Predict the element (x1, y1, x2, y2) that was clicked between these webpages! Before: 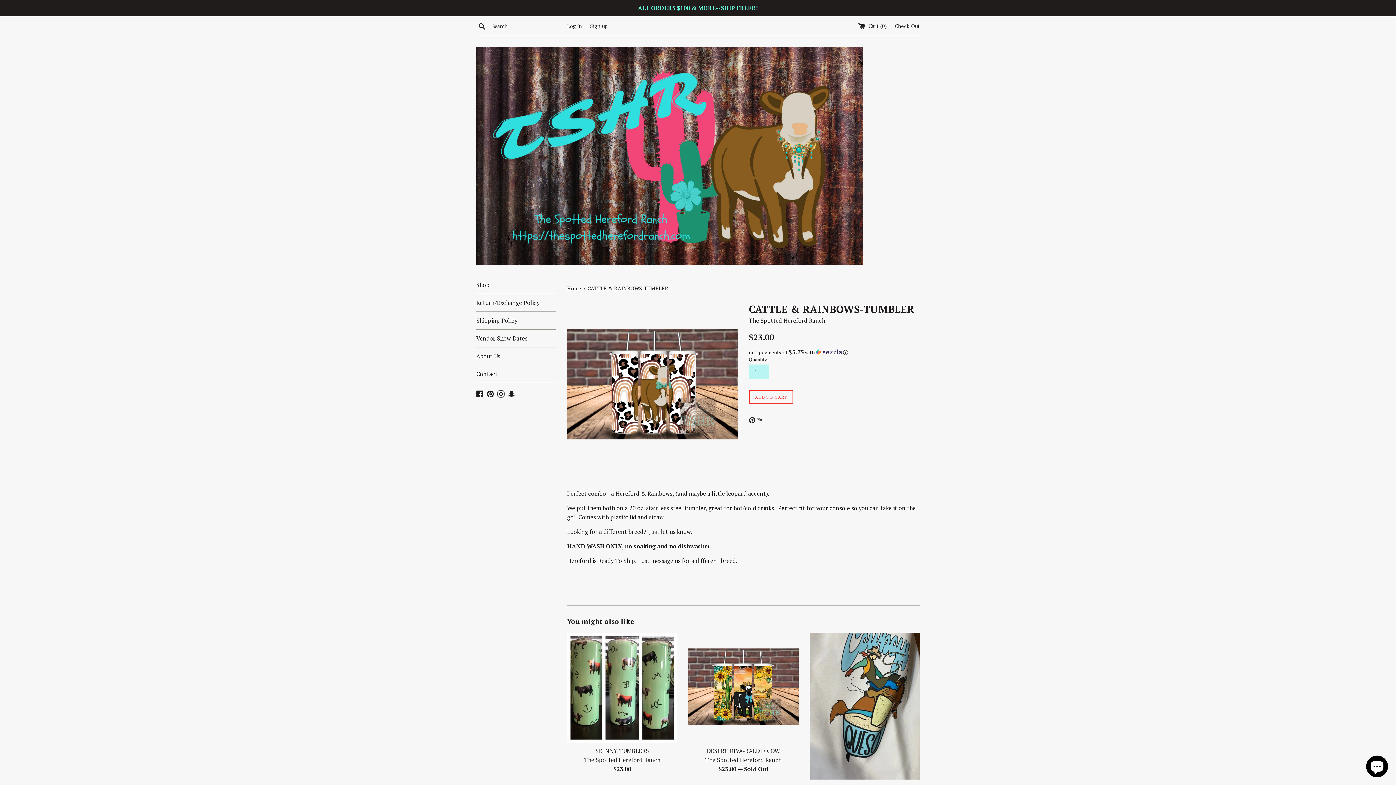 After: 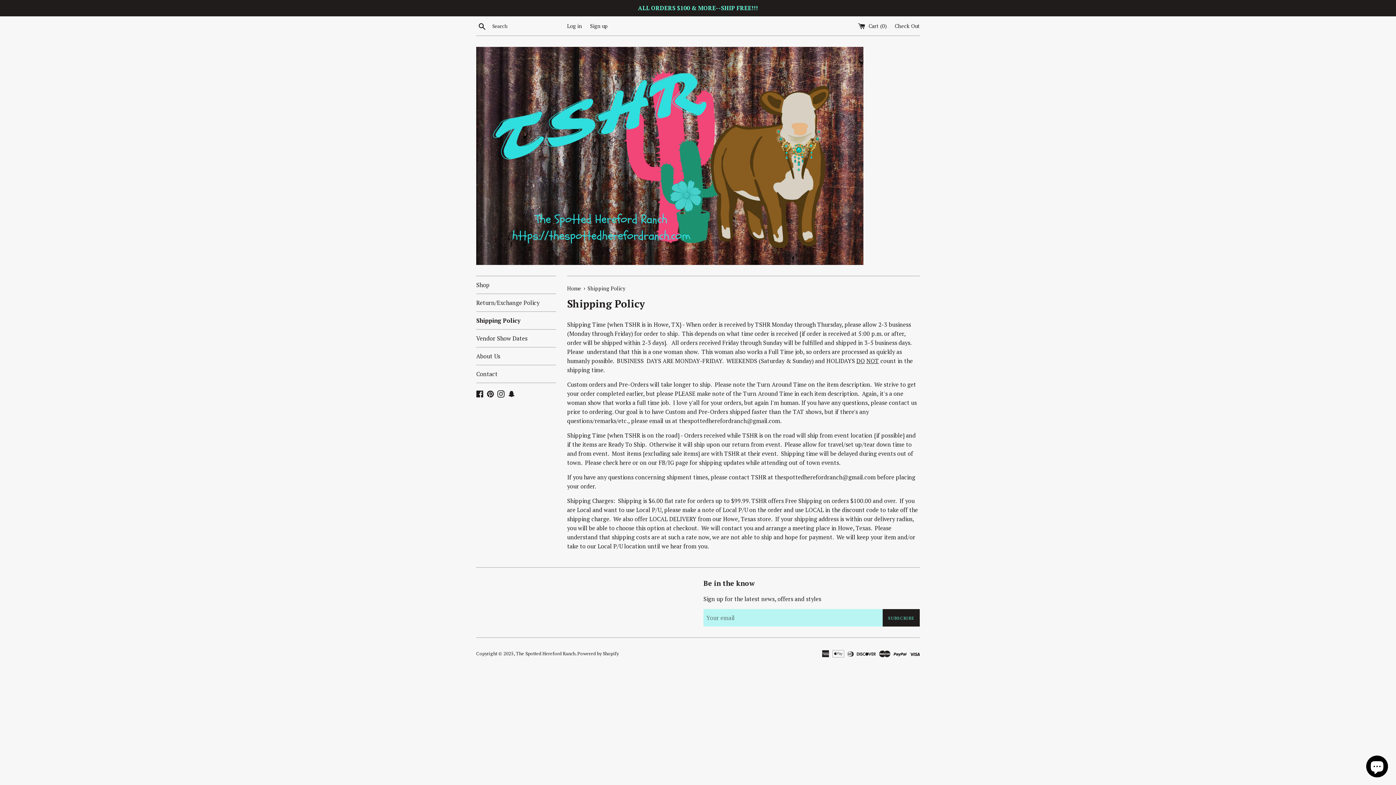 Action: bbox: (476, 312, 556, 329) label: Shipping Policy